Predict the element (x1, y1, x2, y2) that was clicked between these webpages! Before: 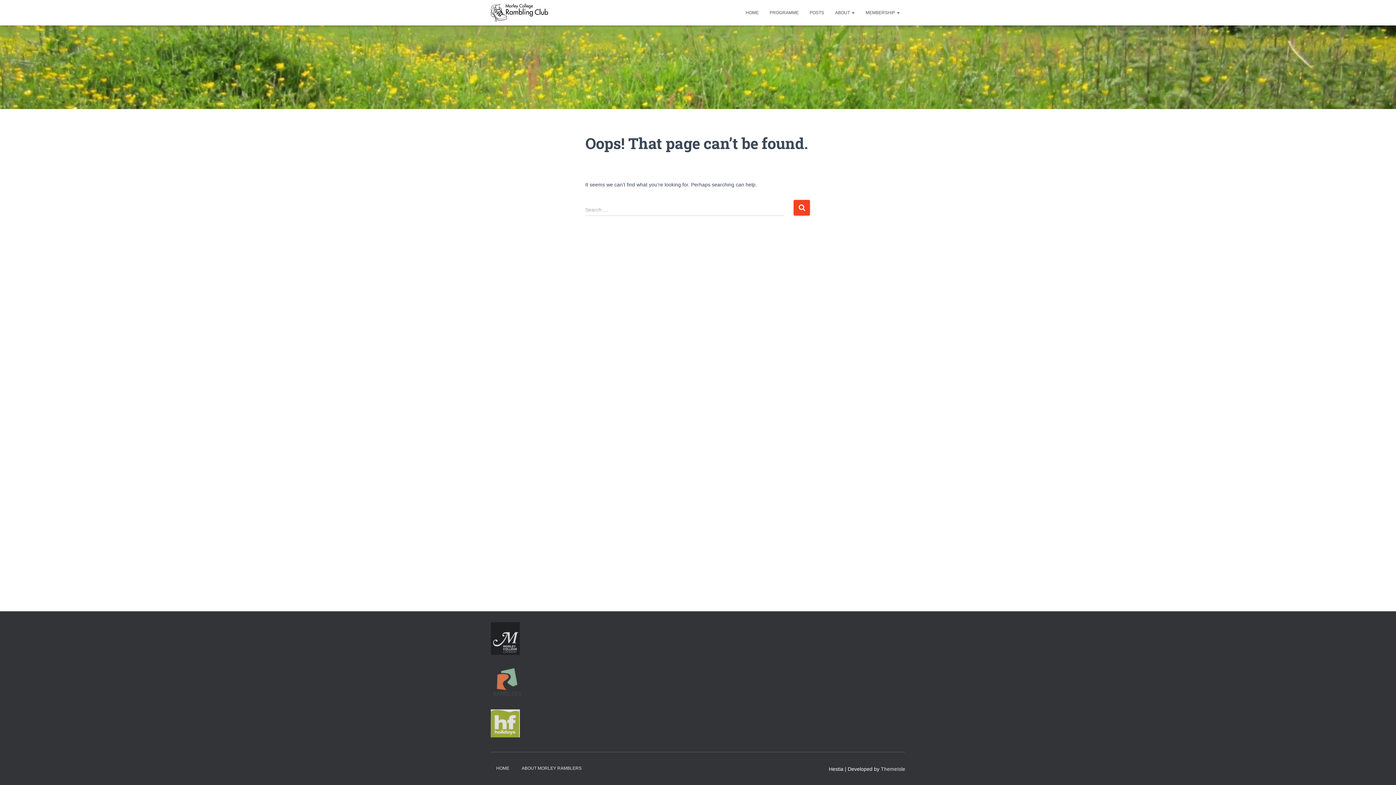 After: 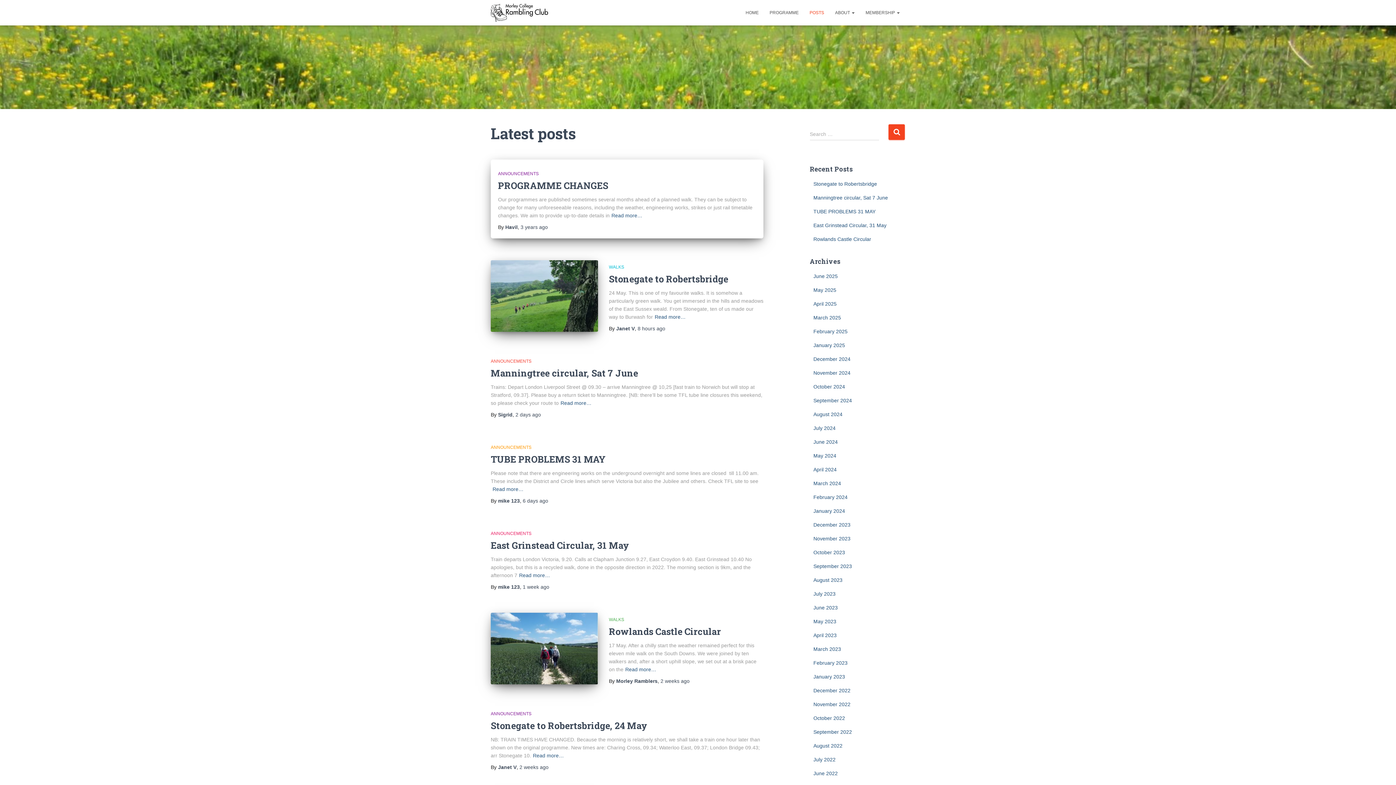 Action: label: POSTS bbox: (804, 3, 829, 21)